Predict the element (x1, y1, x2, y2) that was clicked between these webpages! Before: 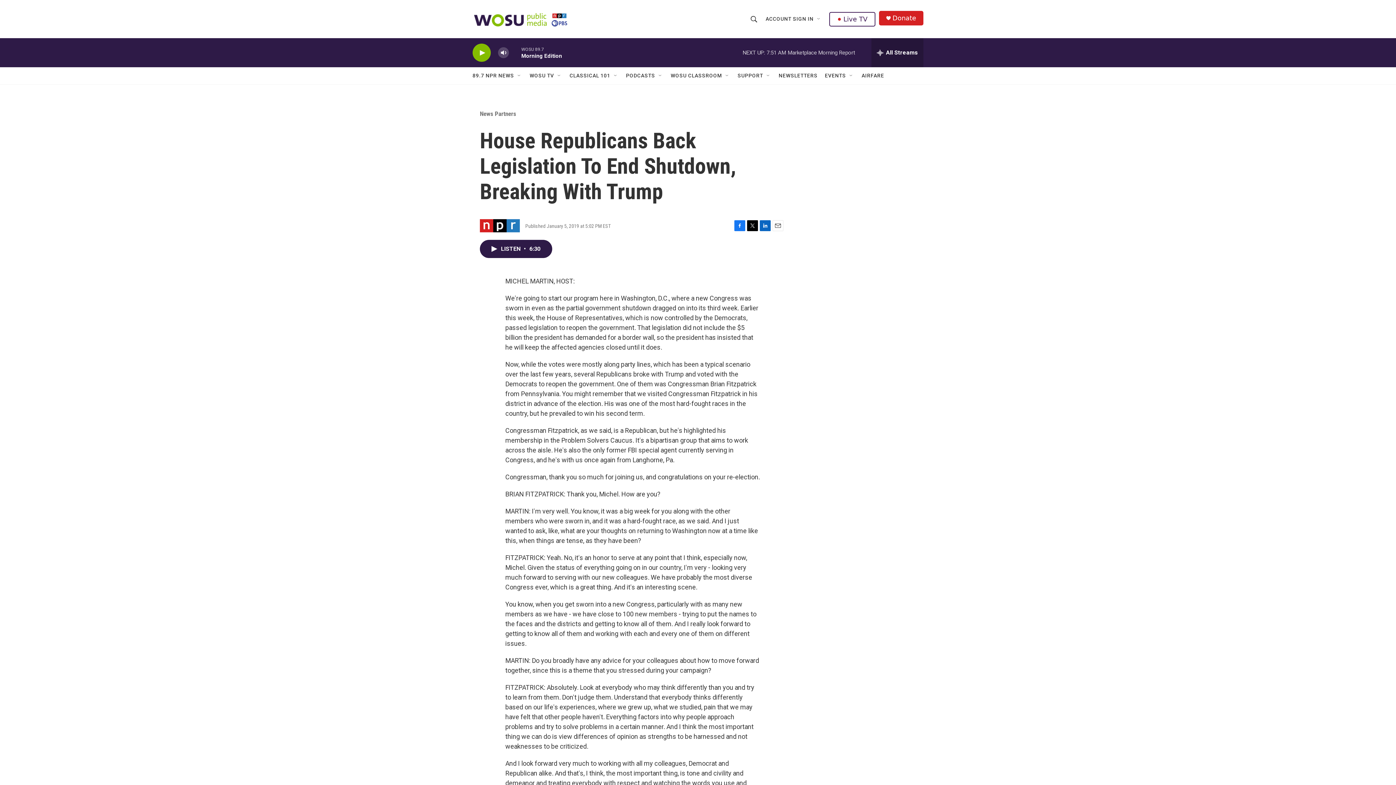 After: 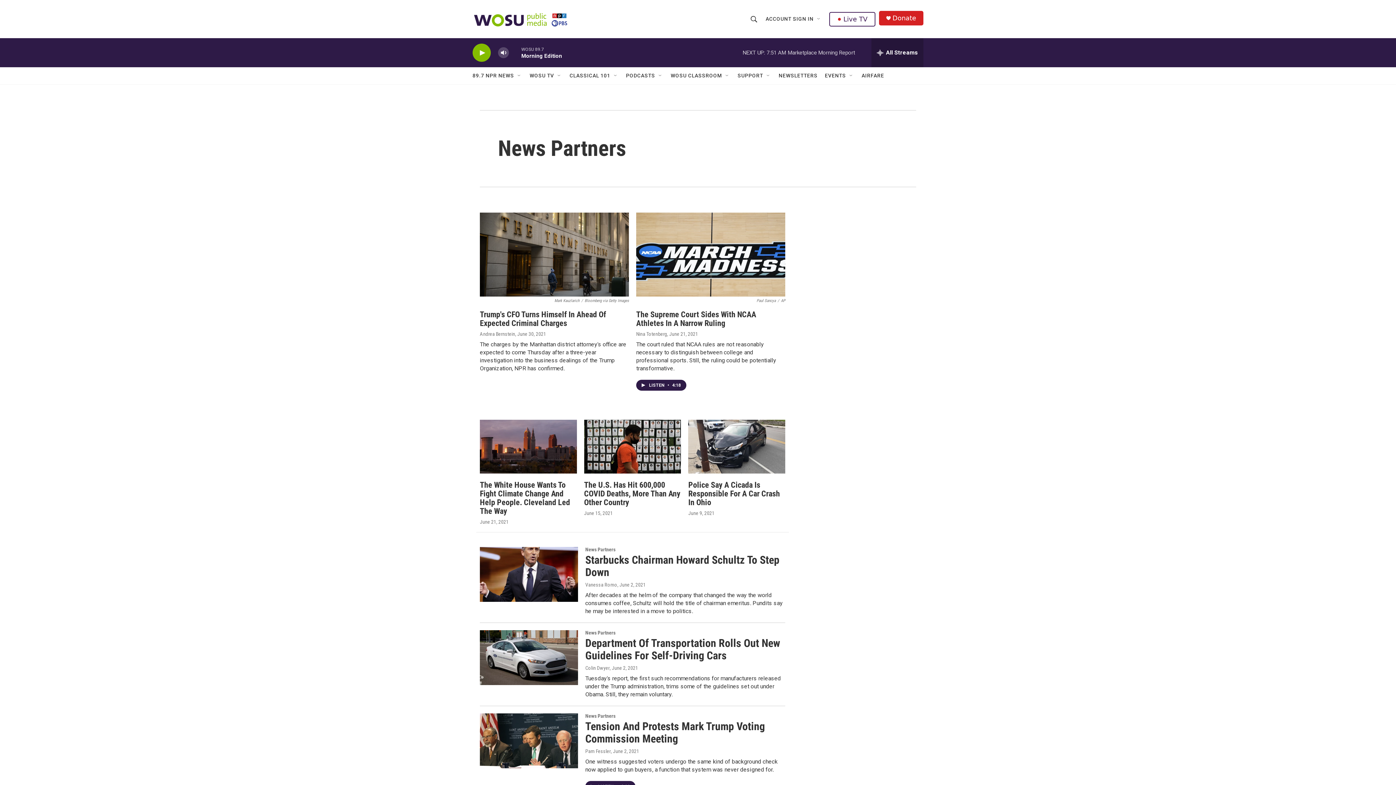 Action: bbox: (480, 110, 516, 117) label: News Partners